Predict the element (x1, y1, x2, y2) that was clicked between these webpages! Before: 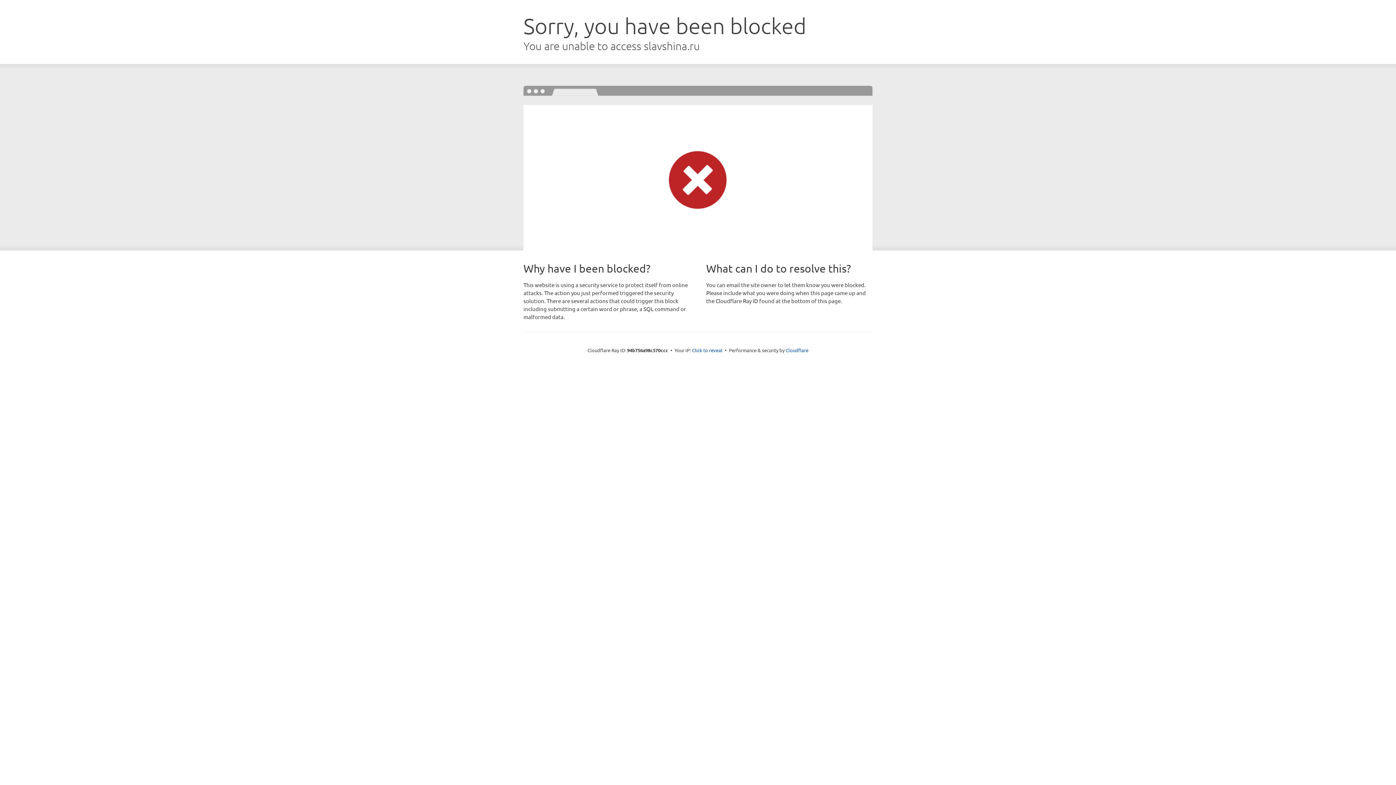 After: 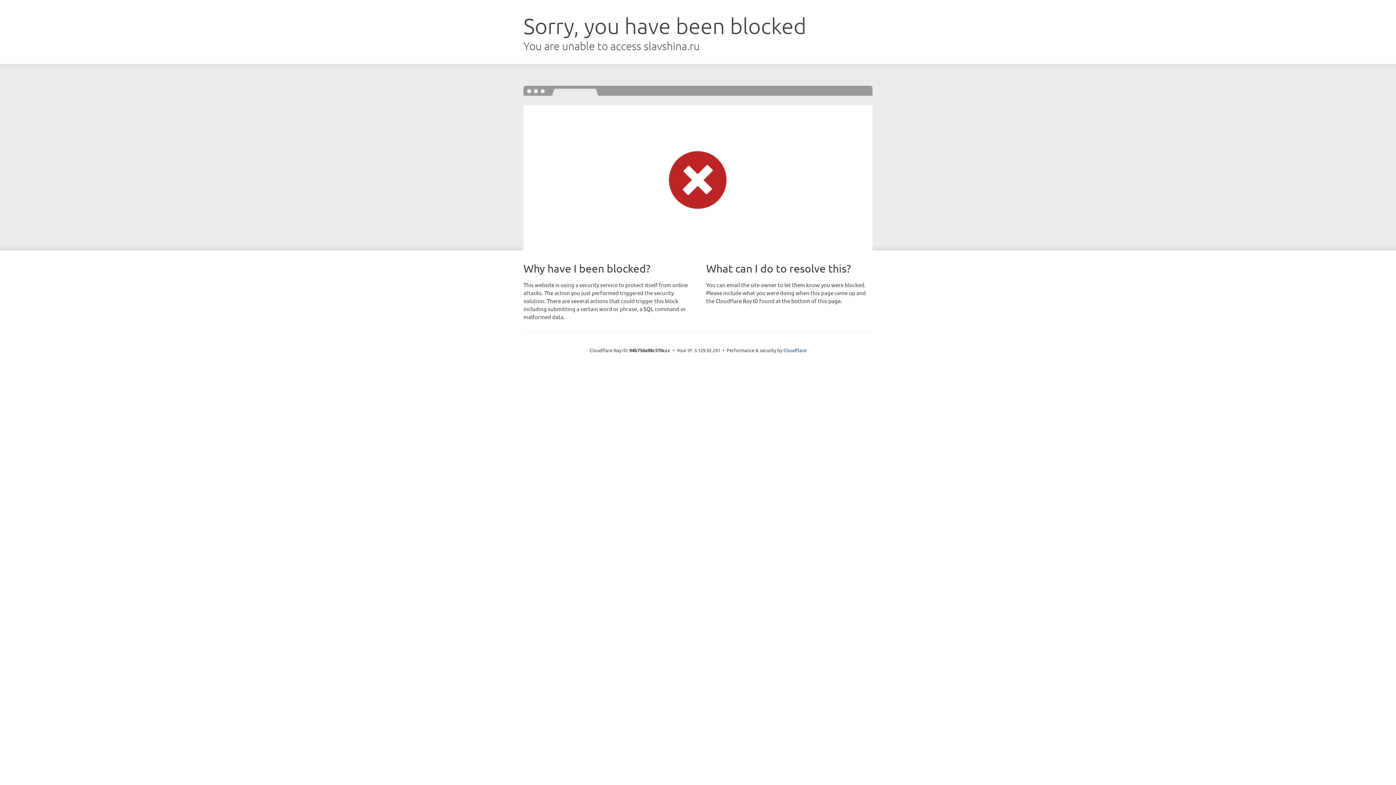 Action: bbox: (692, 346, 722, 353) label: Click to reveal